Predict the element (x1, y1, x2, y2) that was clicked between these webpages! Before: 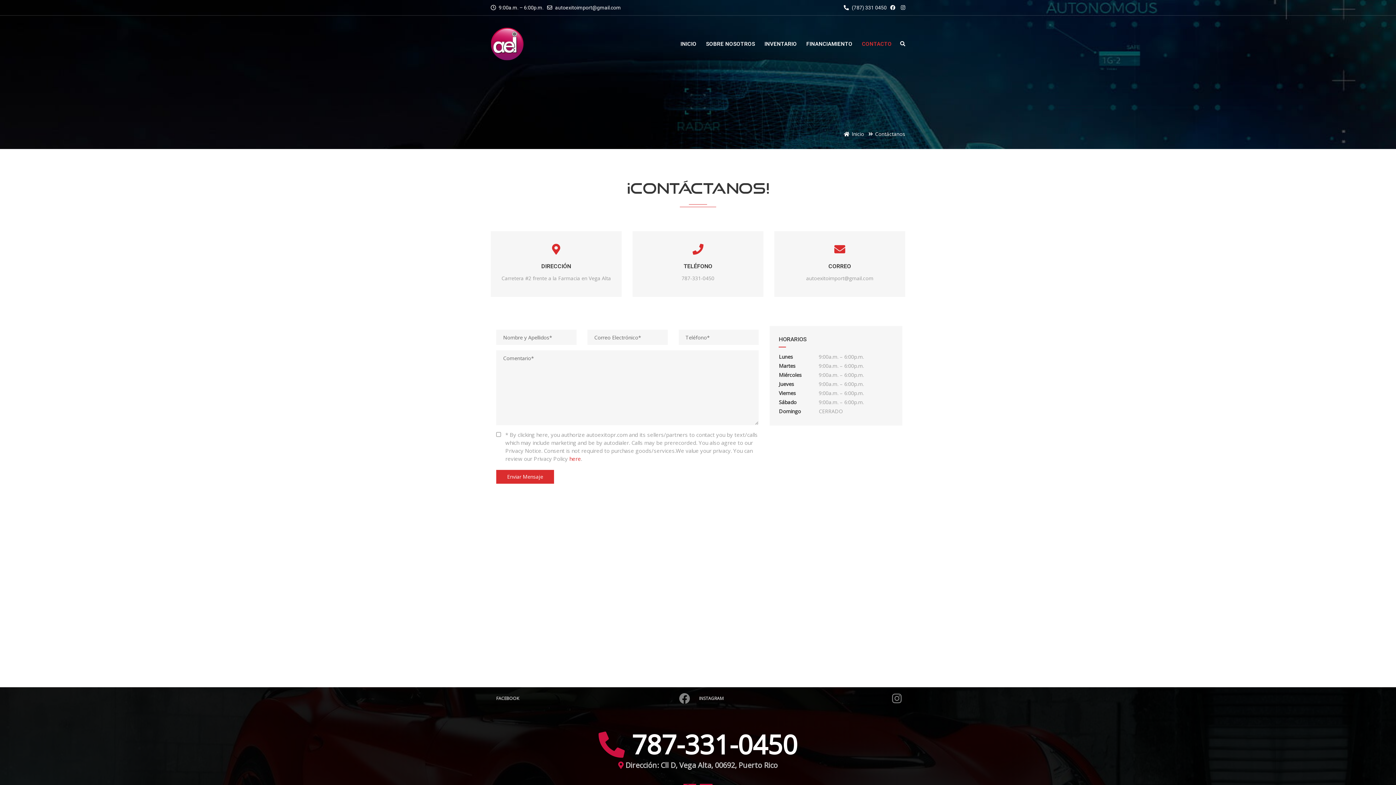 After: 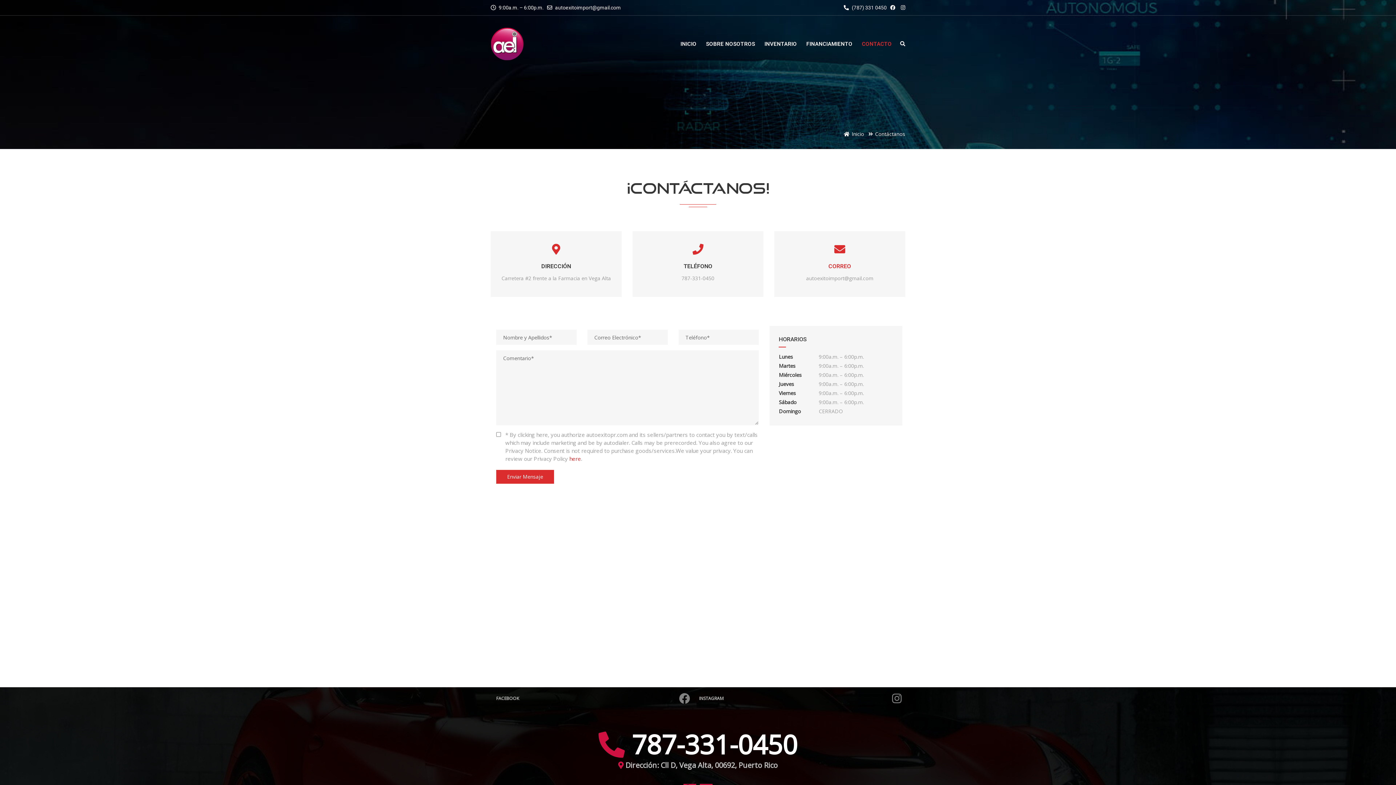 Action: label: CORREO bbox: (781, 262, 898, 270)